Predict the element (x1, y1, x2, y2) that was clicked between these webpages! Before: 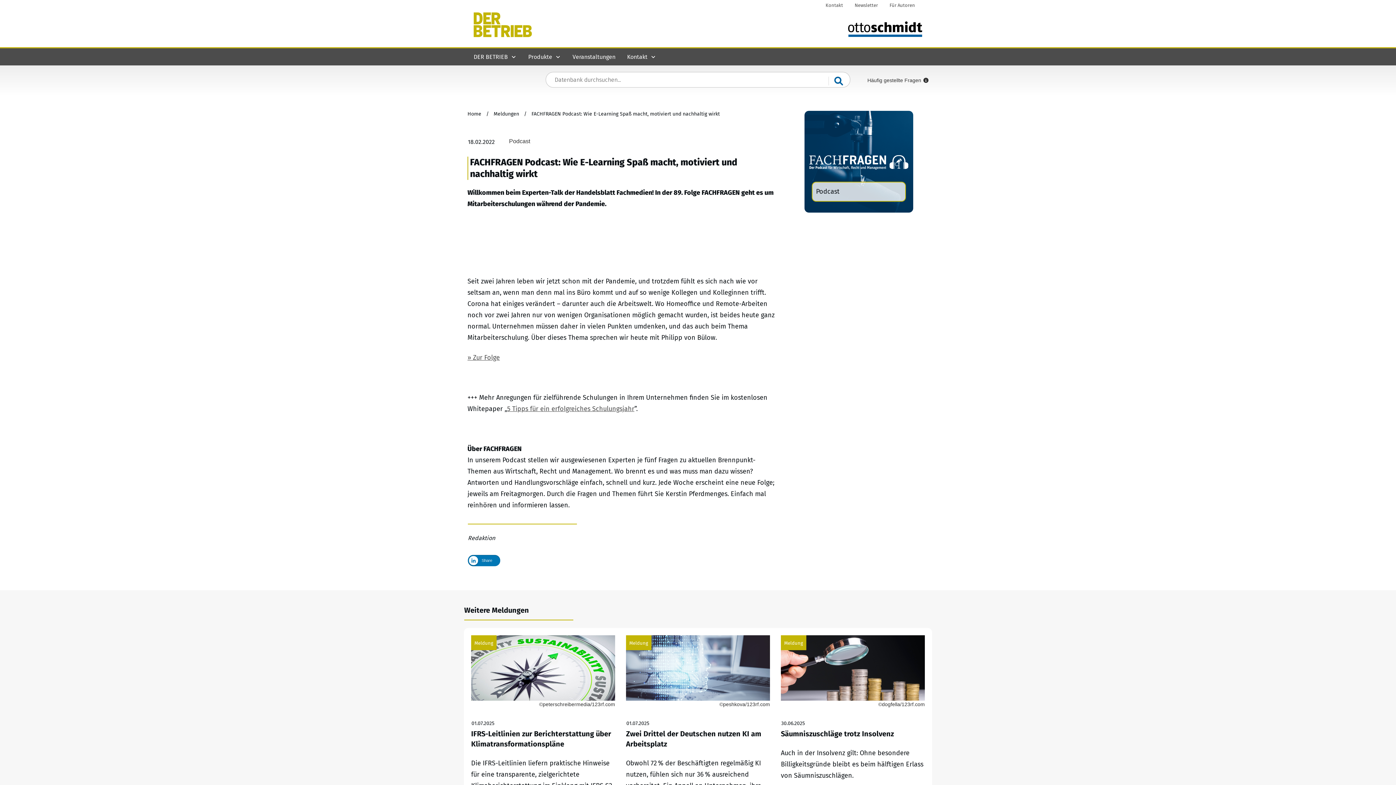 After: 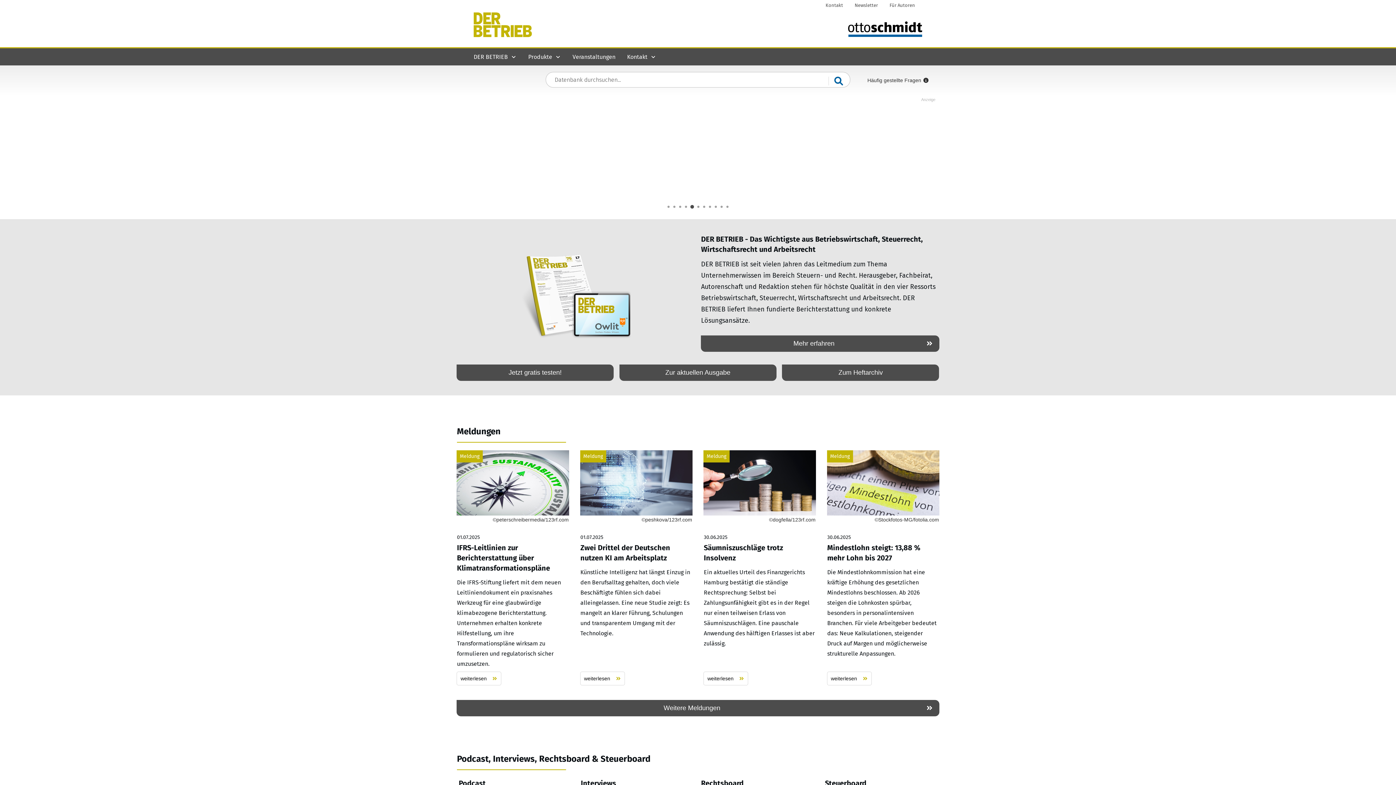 Action: bbox: (467, 110, 481, 117) label: Home